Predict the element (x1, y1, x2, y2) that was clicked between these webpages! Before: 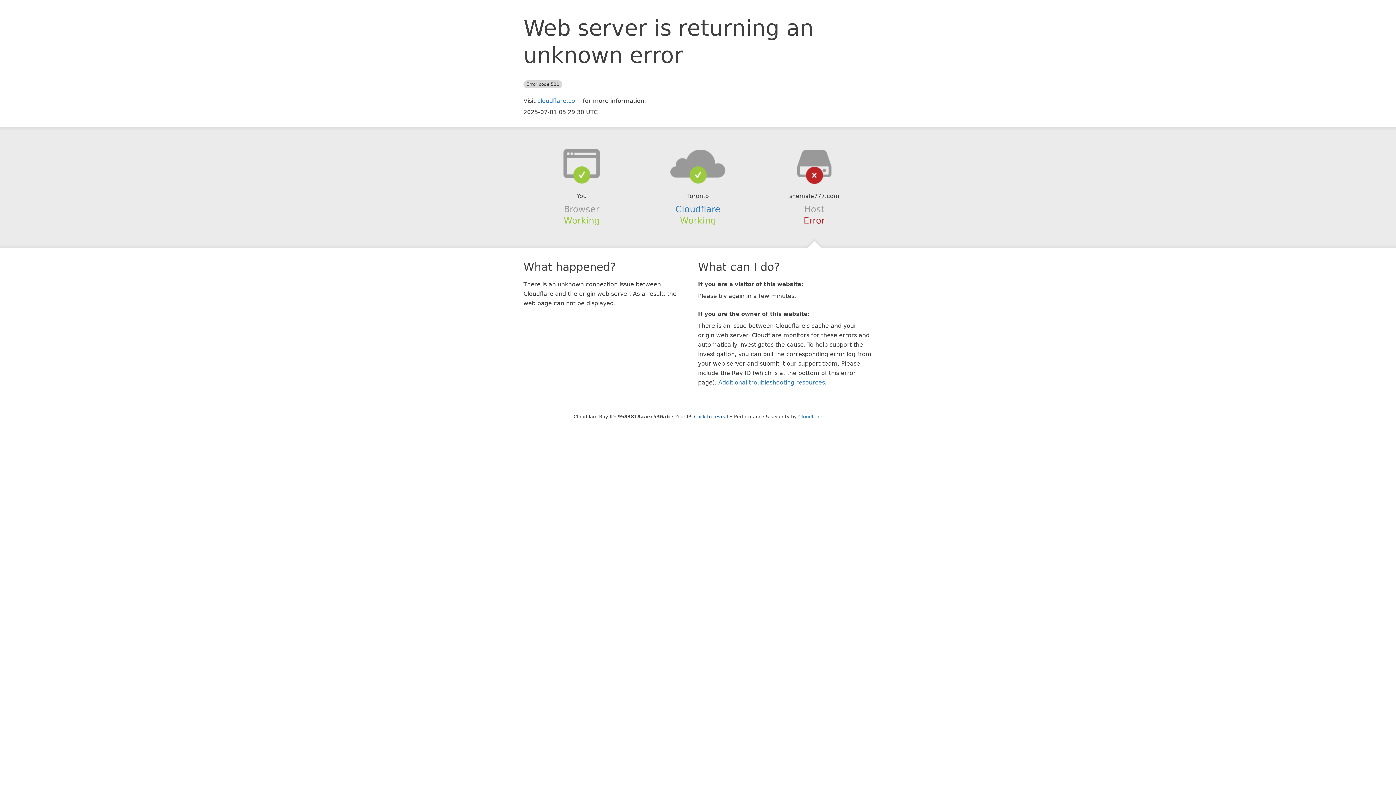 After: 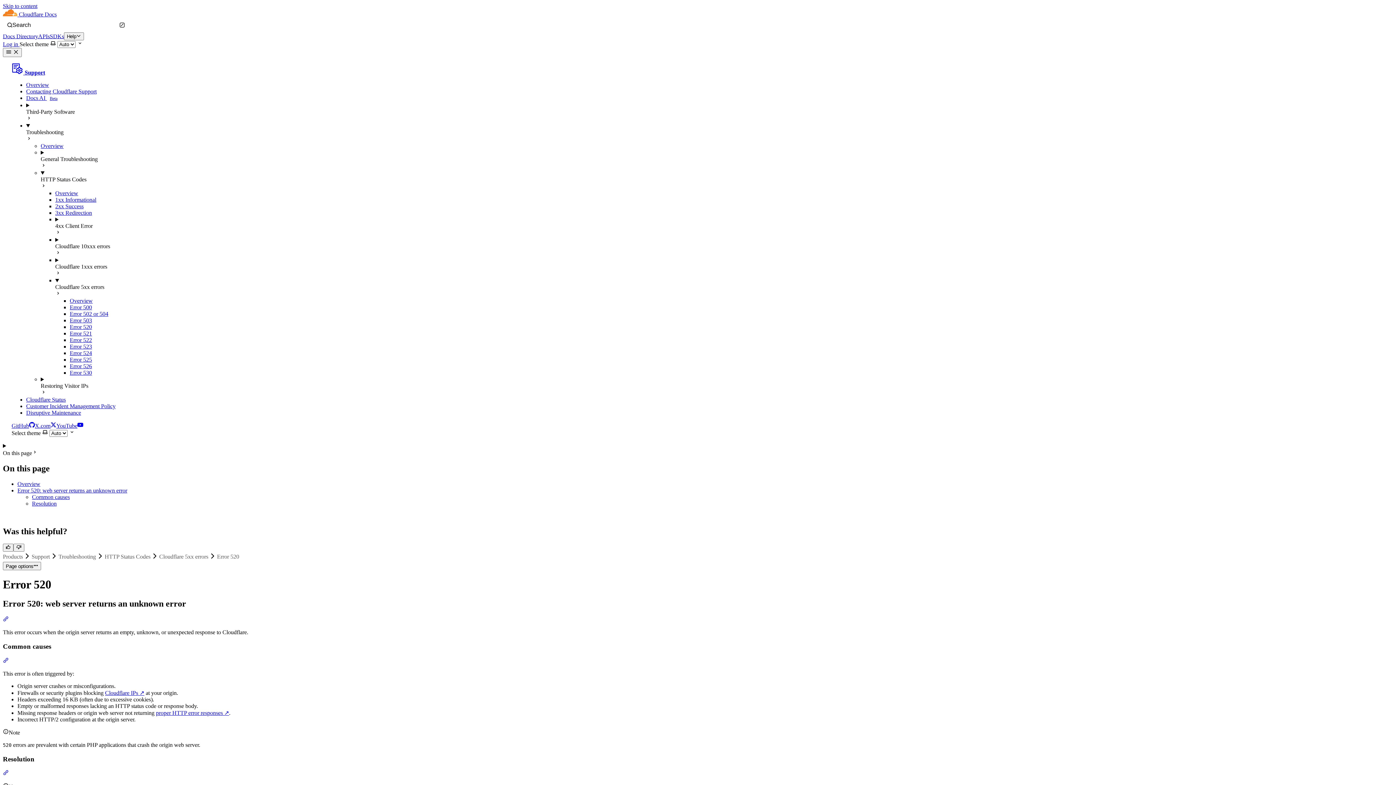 Action: label: Additional troubleshooting resources bbox: (718, 379, 825, 386)